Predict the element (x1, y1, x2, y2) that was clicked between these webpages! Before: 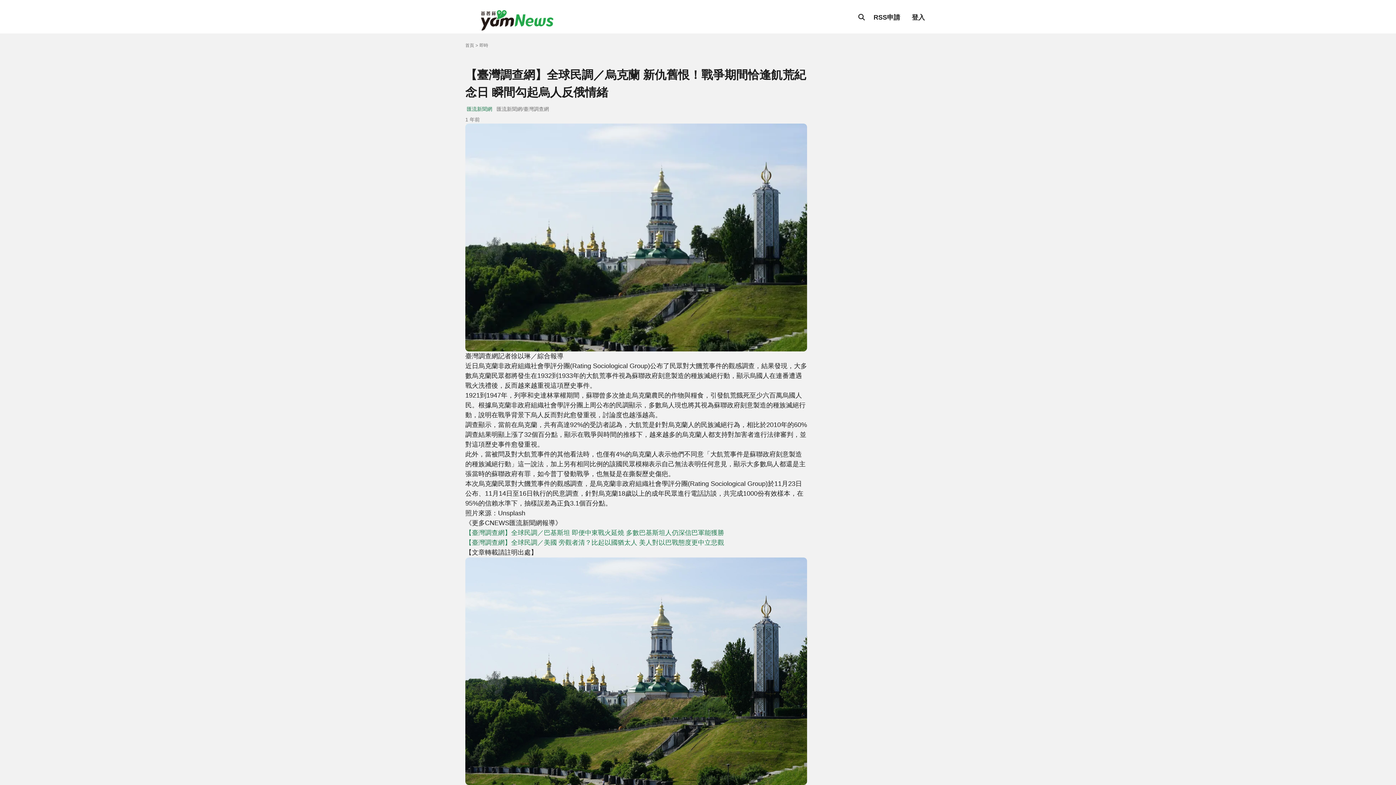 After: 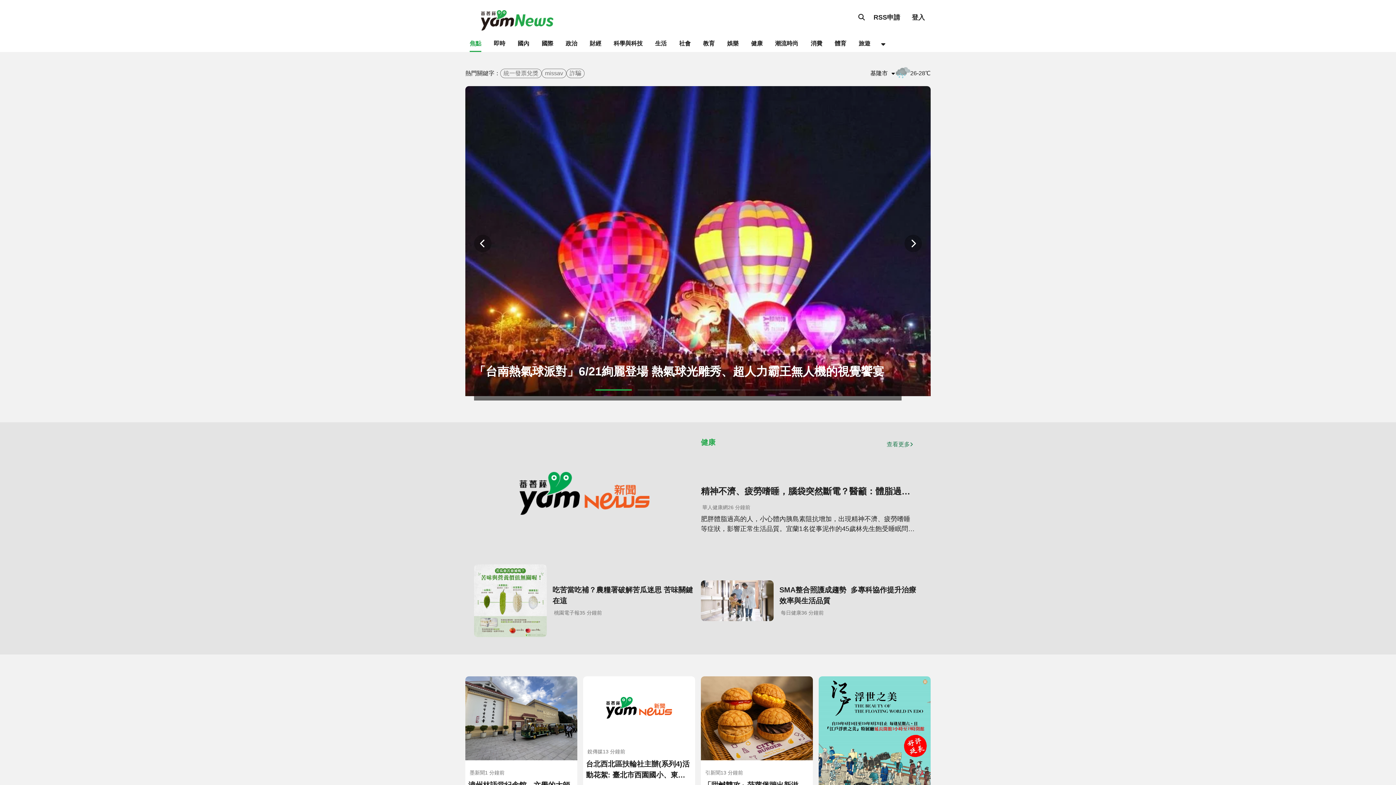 Action: label: 首頁 bbox: (465, 42, 474, 48)